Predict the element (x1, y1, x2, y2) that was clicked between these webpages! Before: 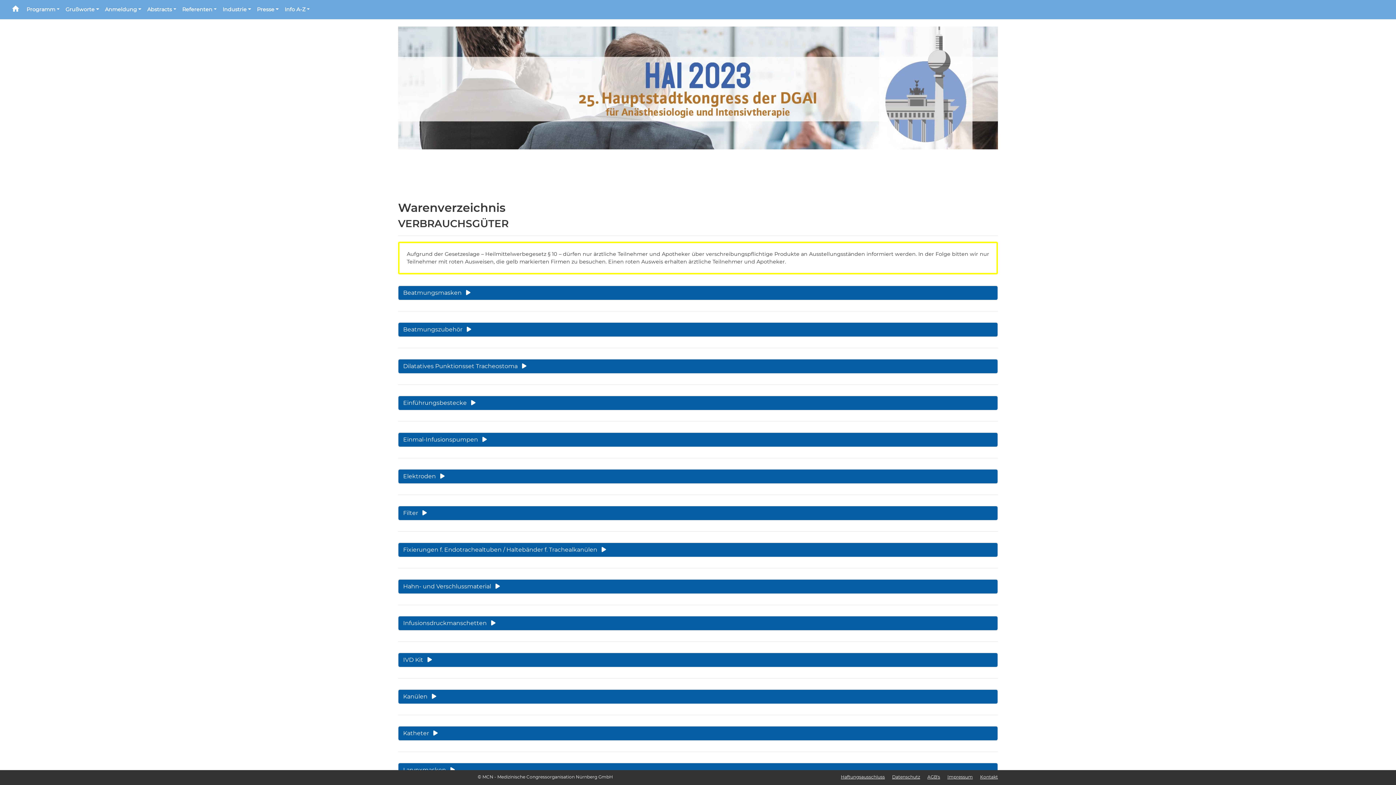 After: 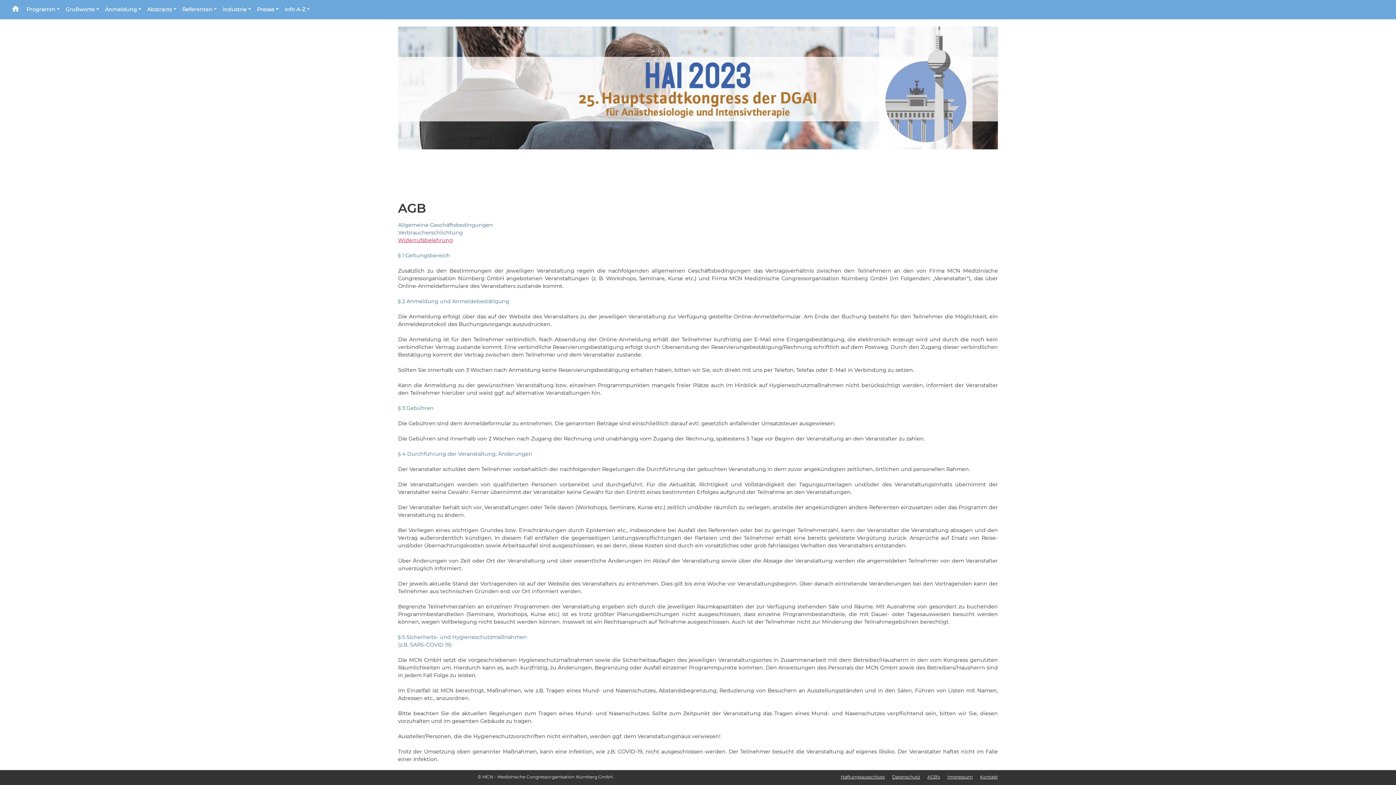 Action: label: AGB's bbox: (927, 774, 940, 780)